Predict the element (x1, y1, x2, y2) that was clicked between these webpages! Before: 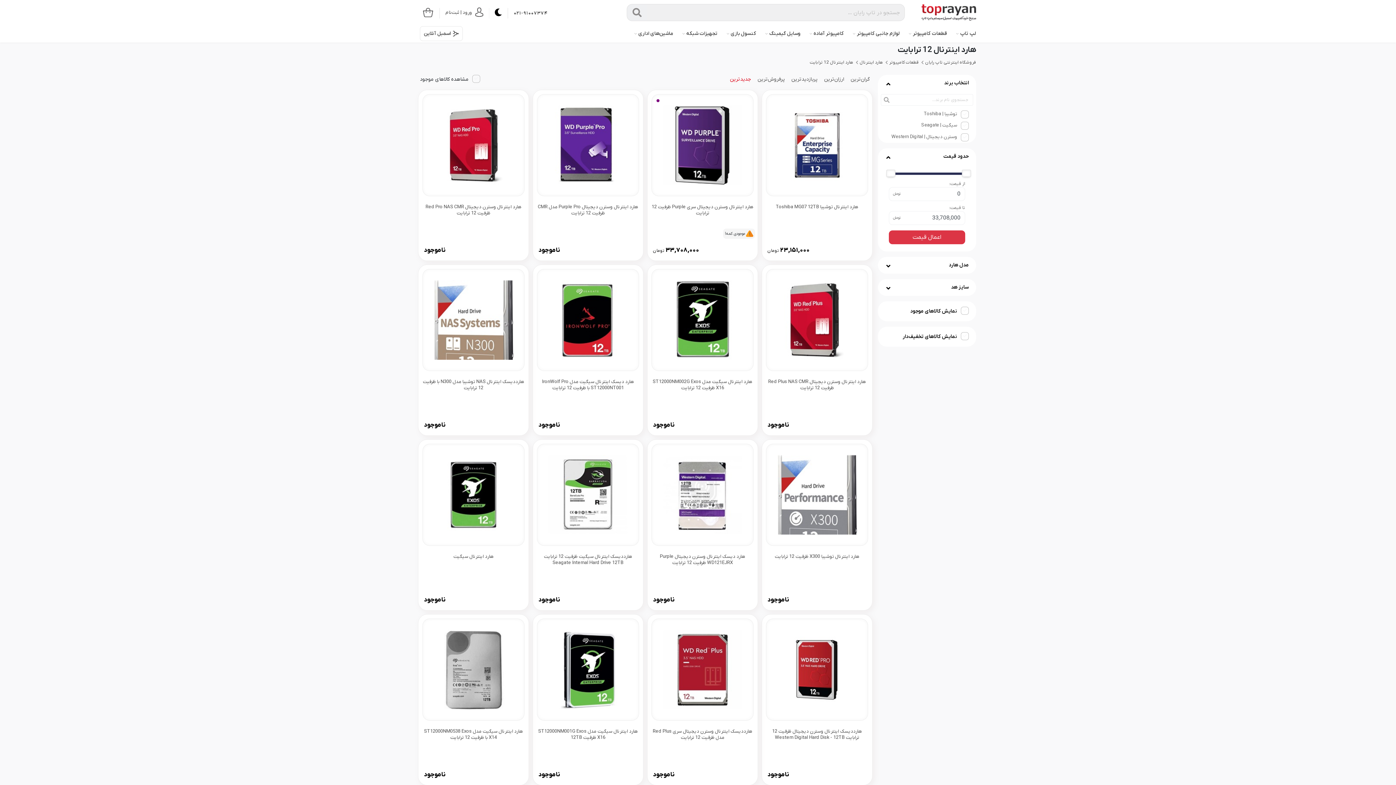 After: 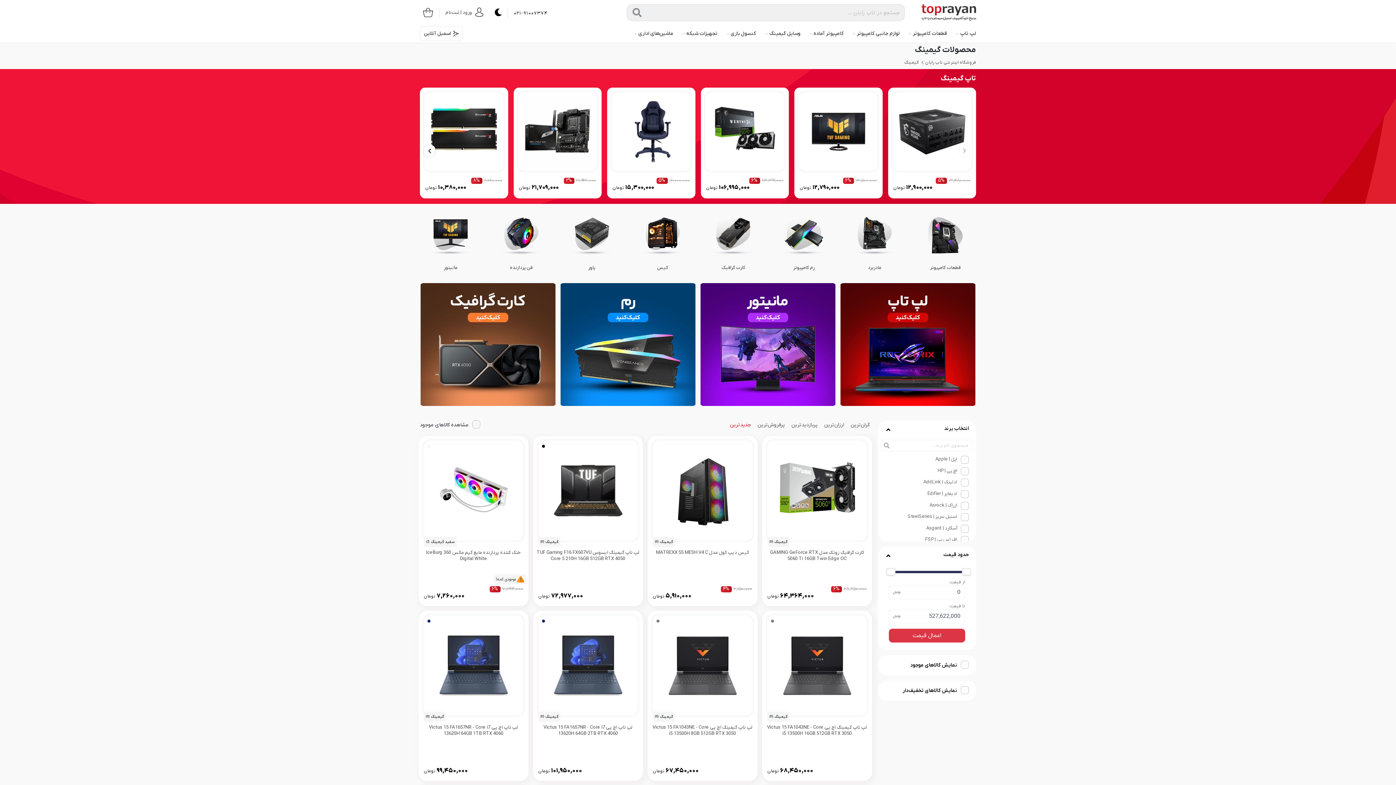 Action: bbox: (765, 25, 800, 42) label: وسایل گیمینگ